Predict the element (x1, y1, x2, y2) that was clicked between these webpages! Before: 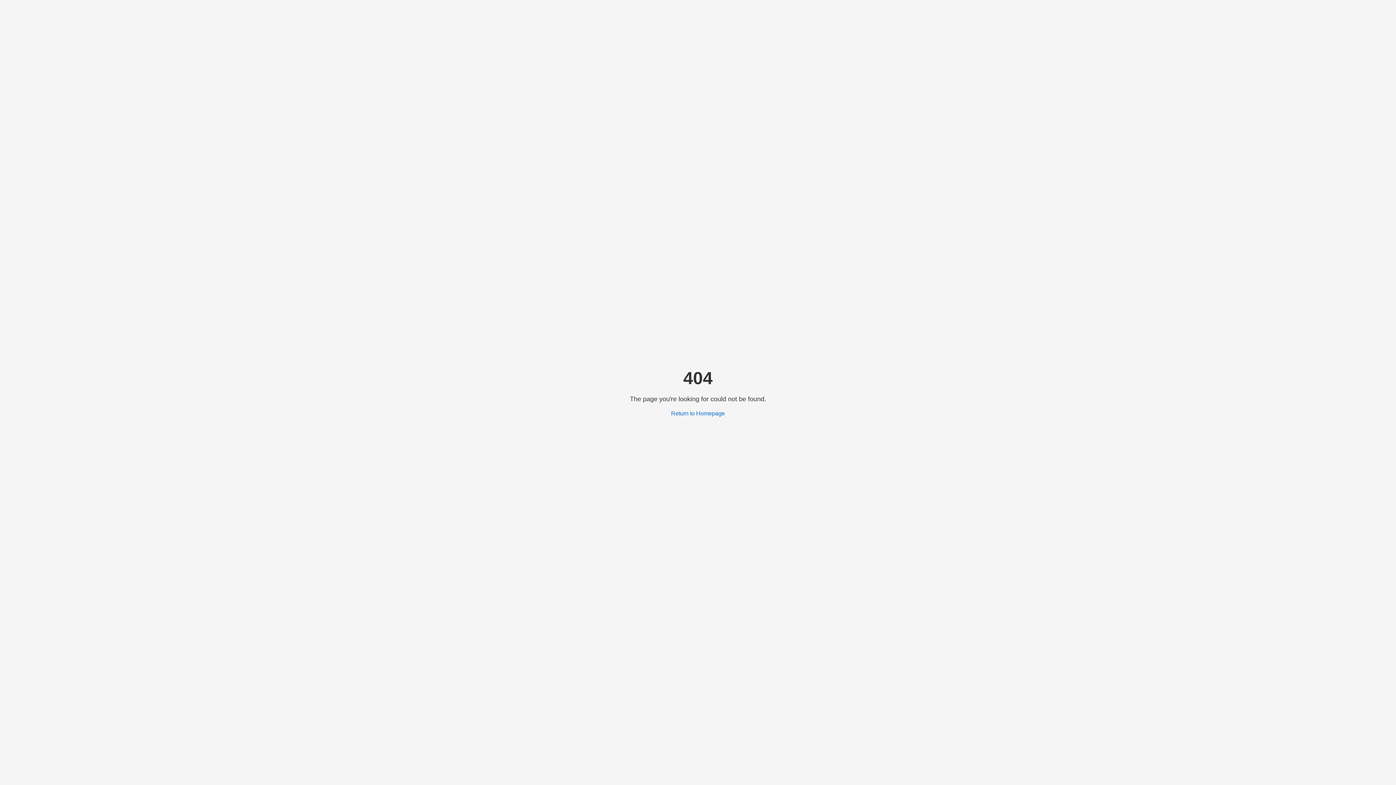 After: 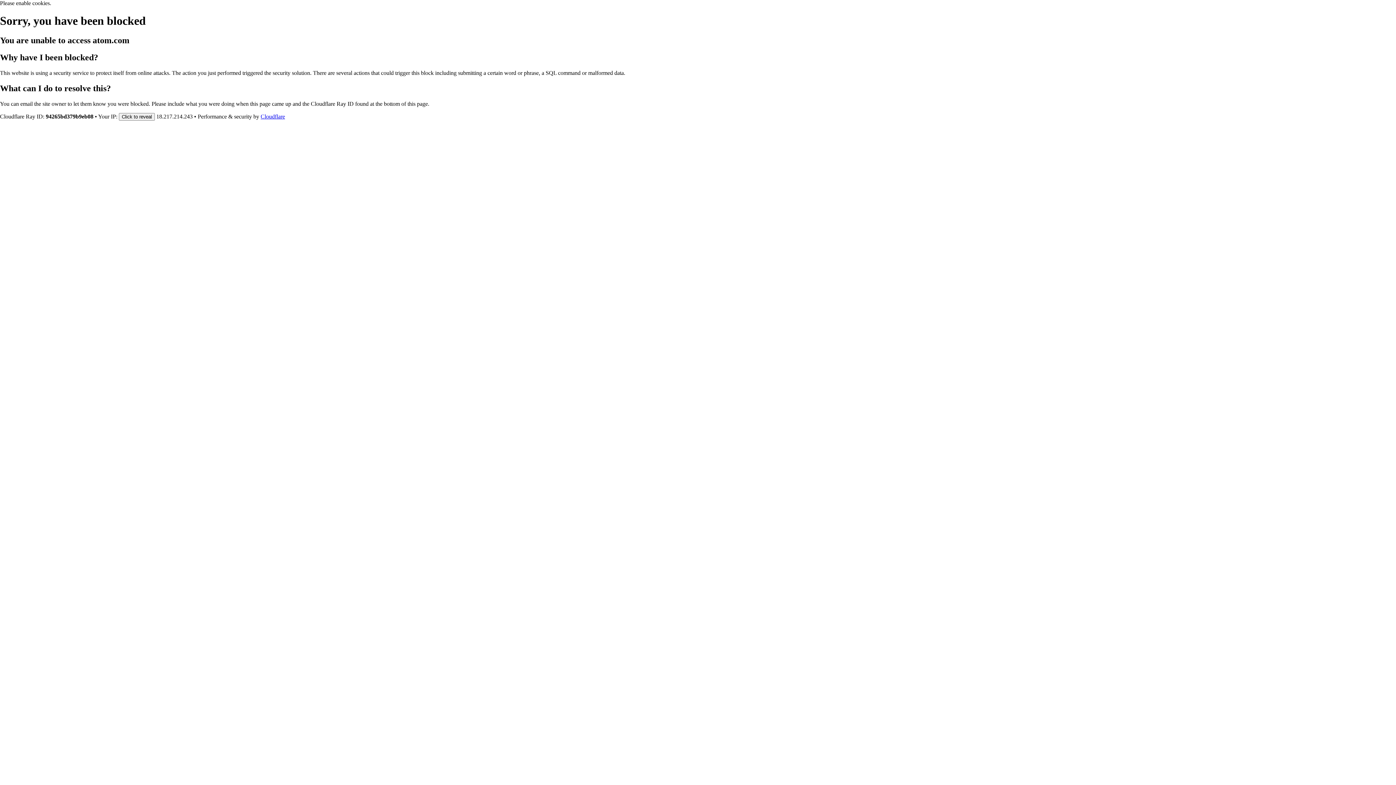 Action: label: Return to Homepage bbox: (671, 410, 725, 416)